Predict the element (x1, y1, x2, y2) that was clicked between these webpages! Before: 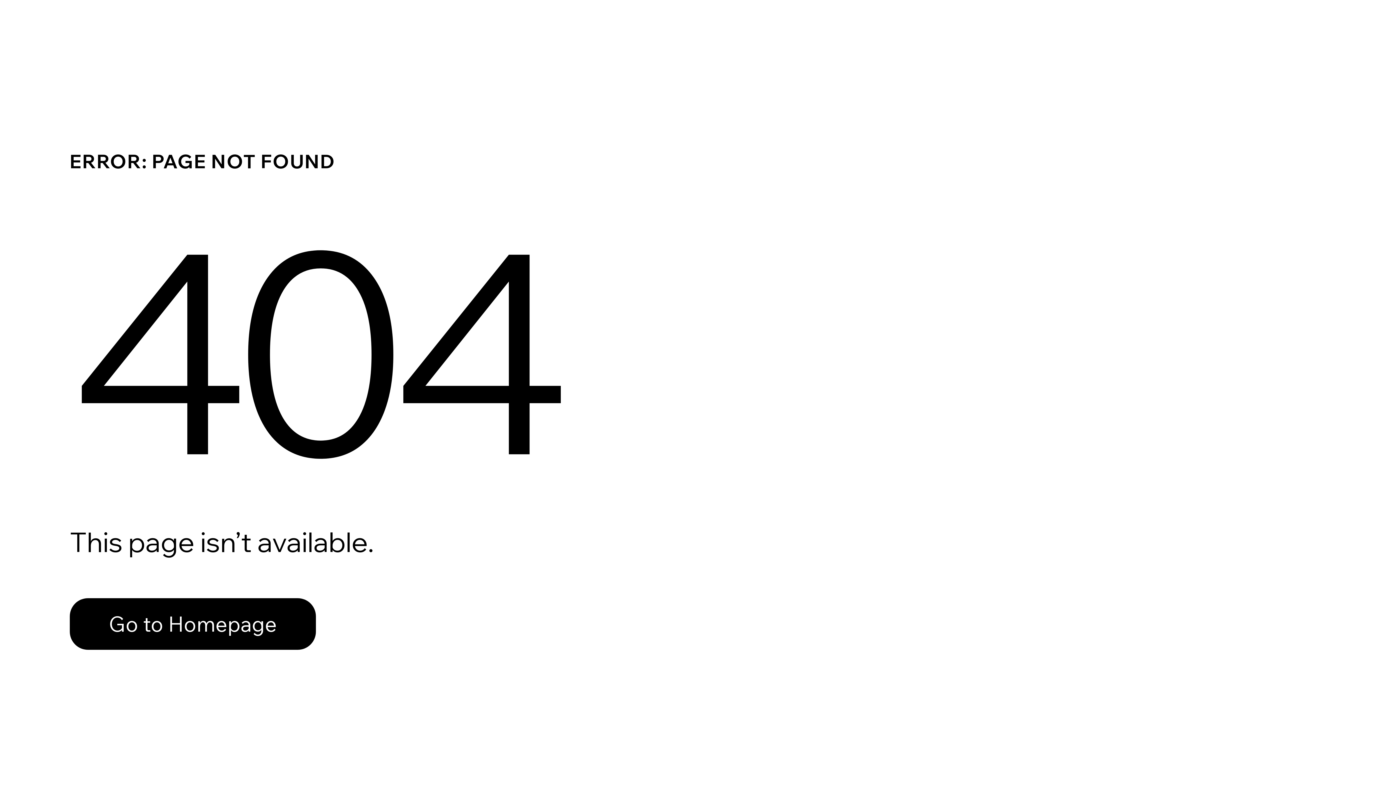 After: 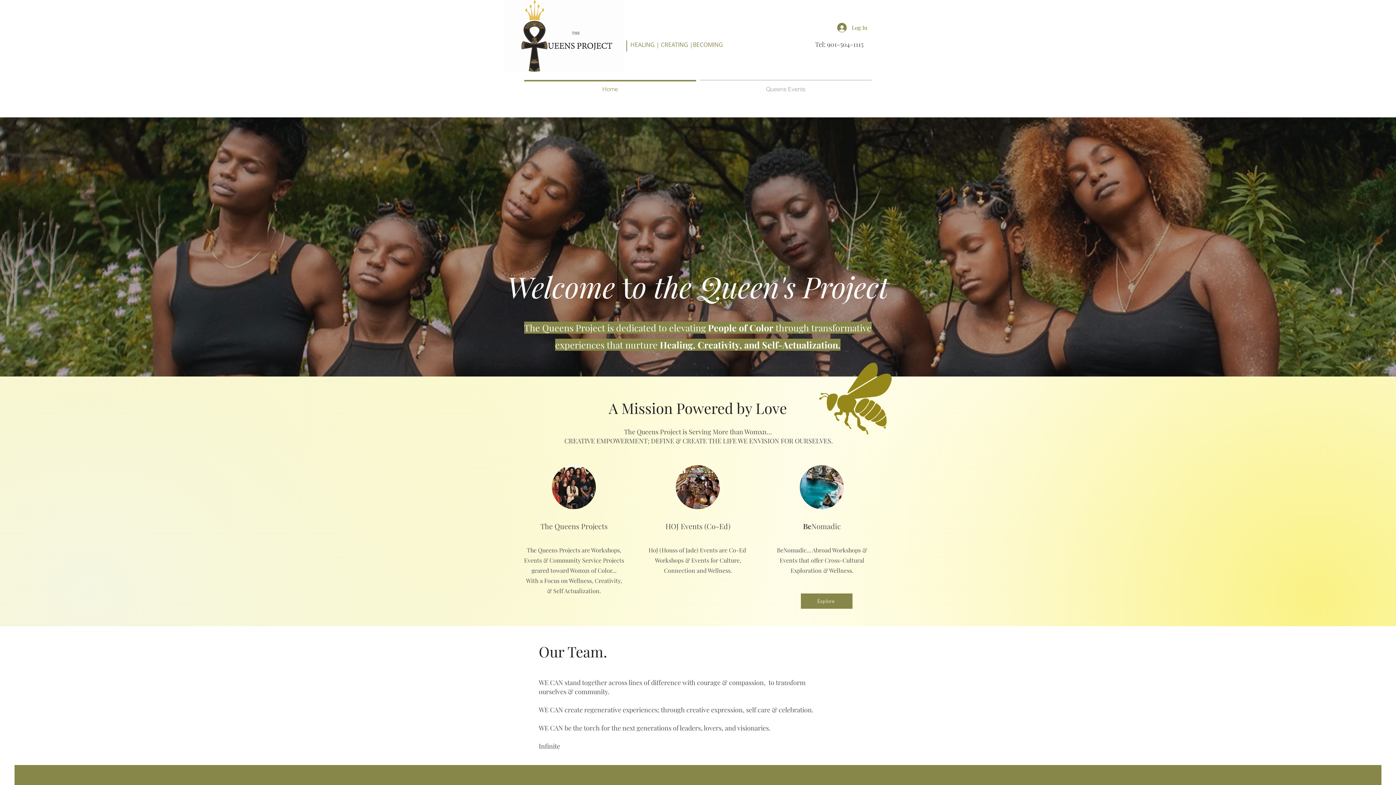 Action: label: Go to Homepage bbox: (69, 598, 316, 650)